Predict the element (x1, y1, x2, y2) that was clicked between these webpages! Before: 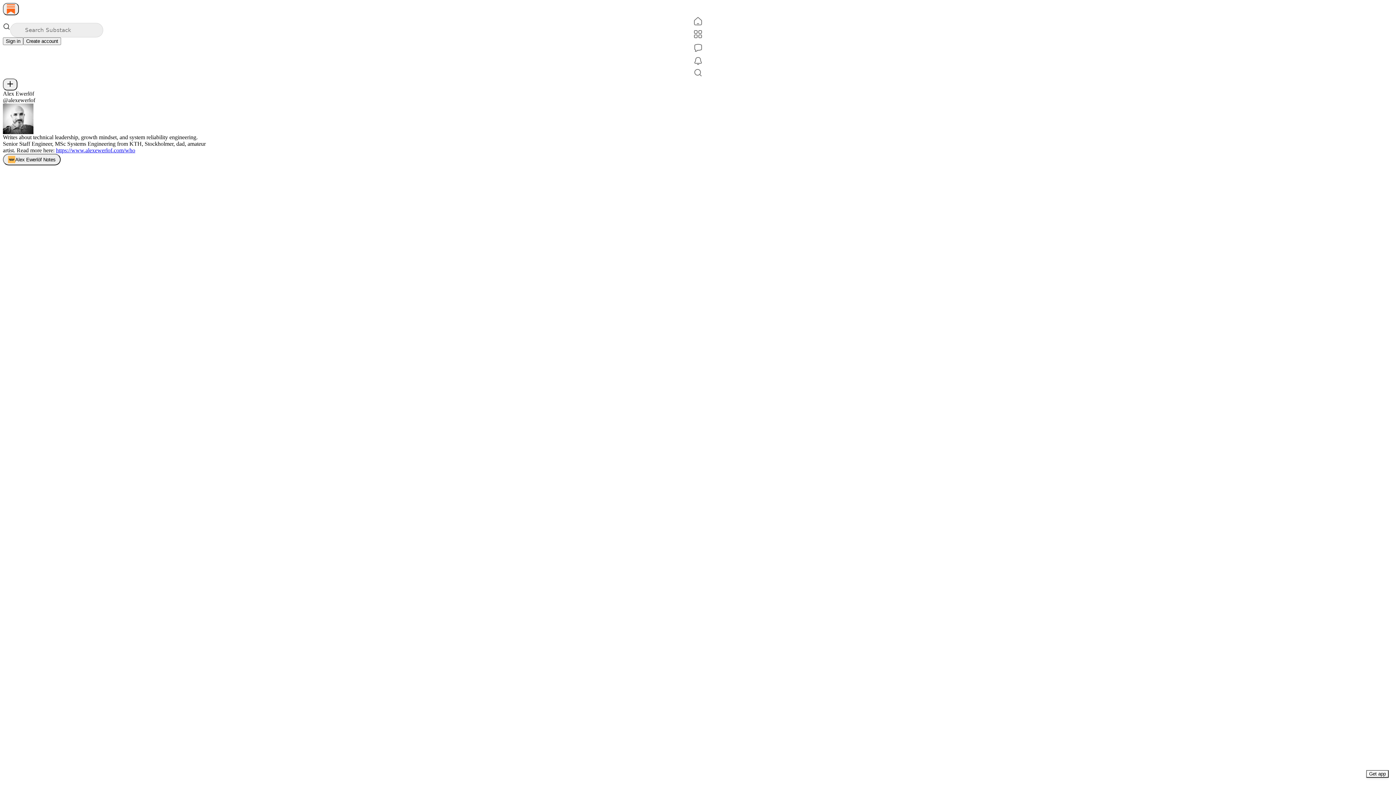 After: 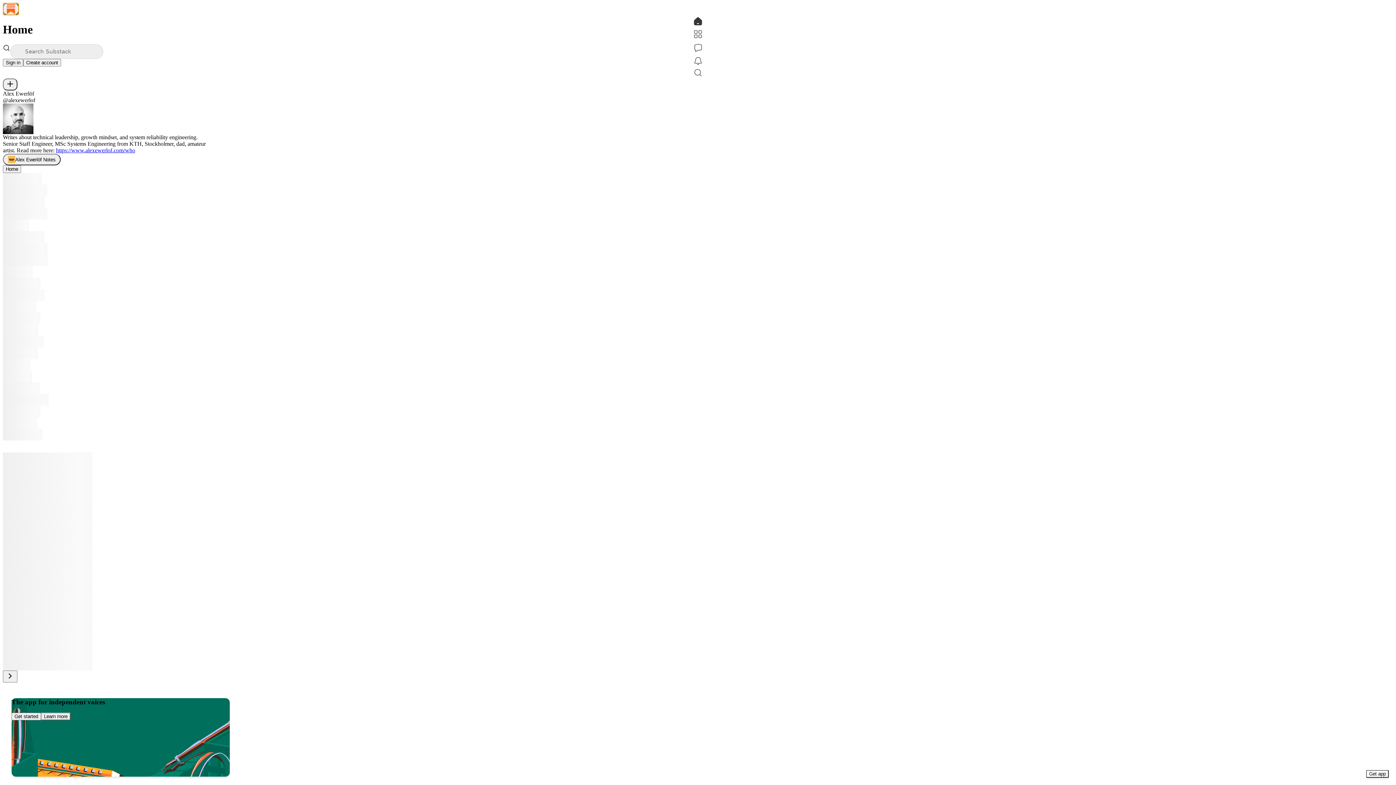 Action: label: Home bbox: (2, 2, 18, 15)